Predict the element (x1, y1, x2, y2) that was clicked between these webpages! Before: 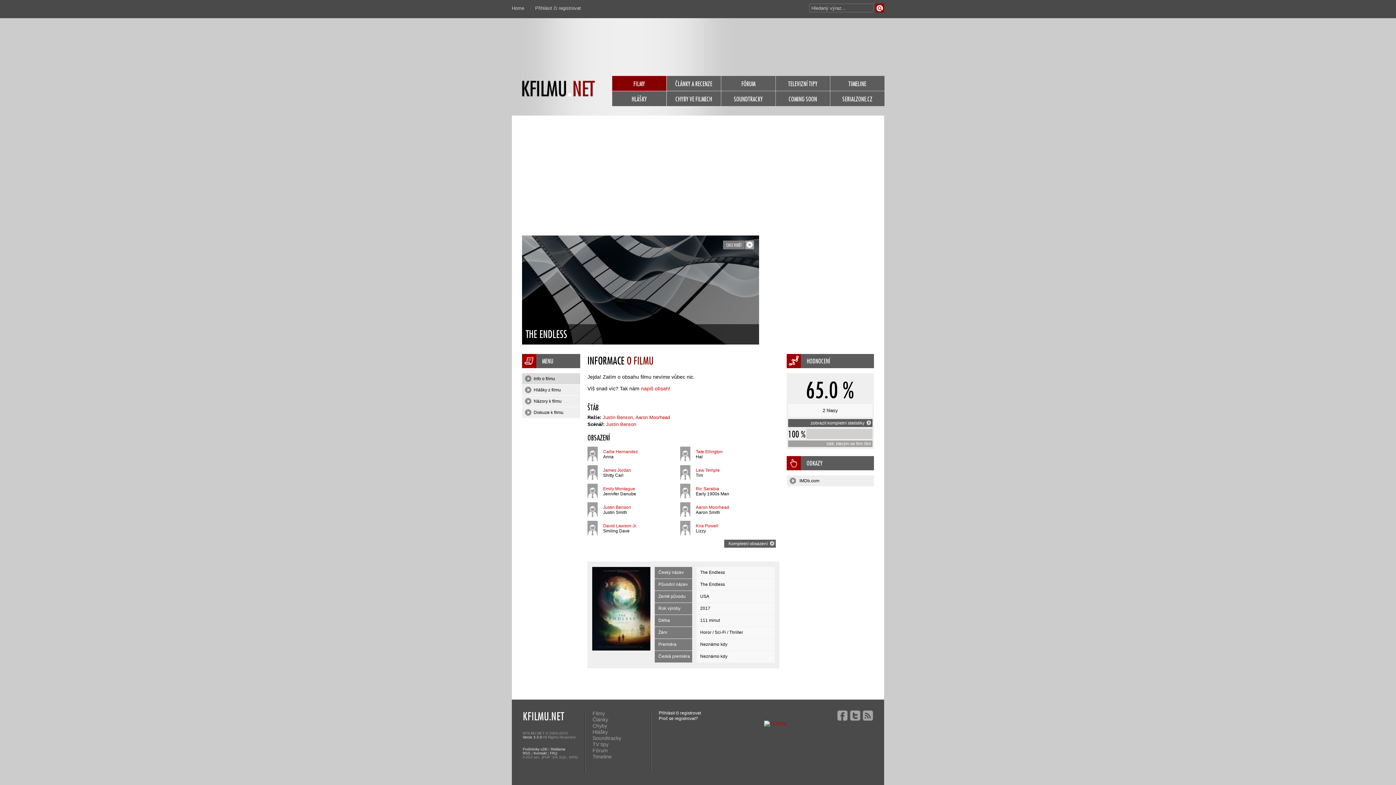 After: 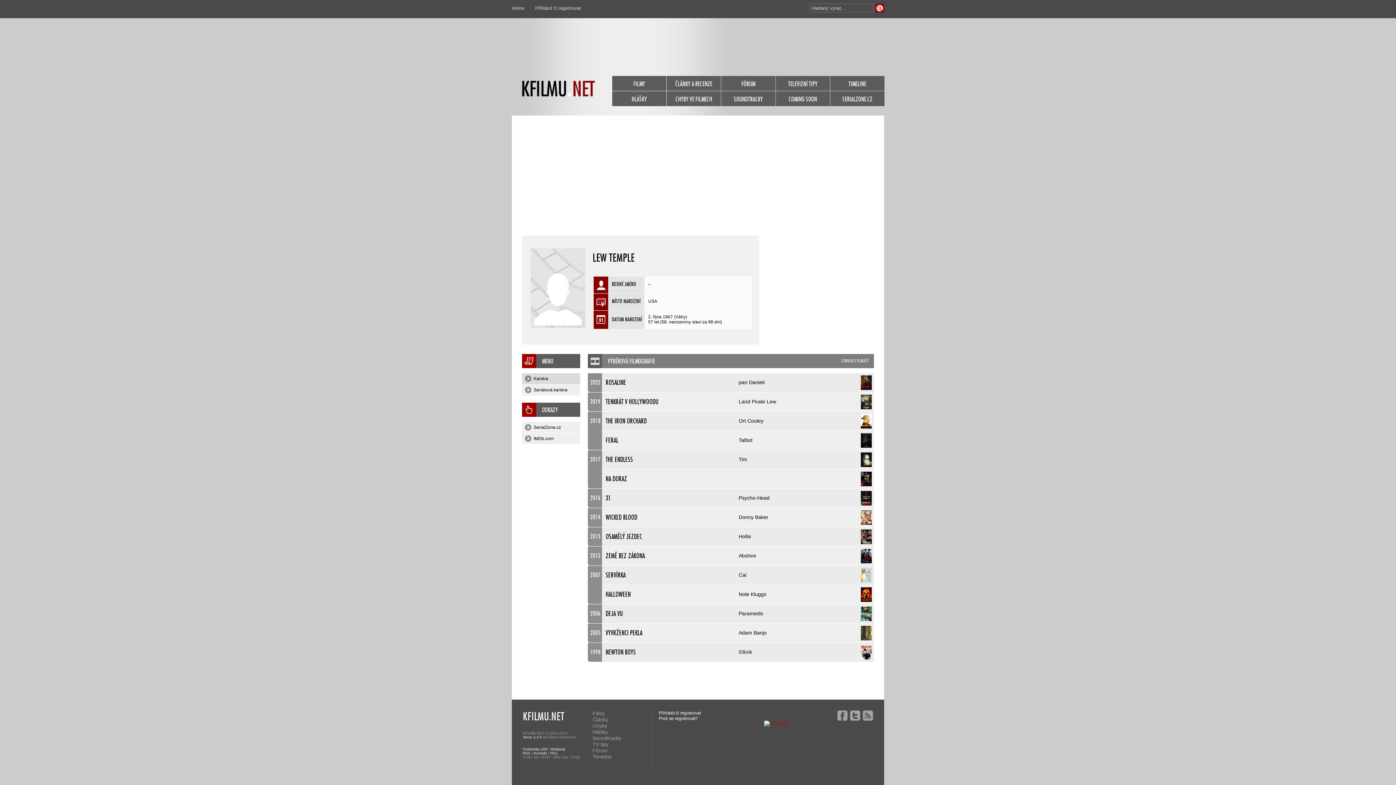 Action: label: Lew Temple bbox: (696, 468, 720, 473)